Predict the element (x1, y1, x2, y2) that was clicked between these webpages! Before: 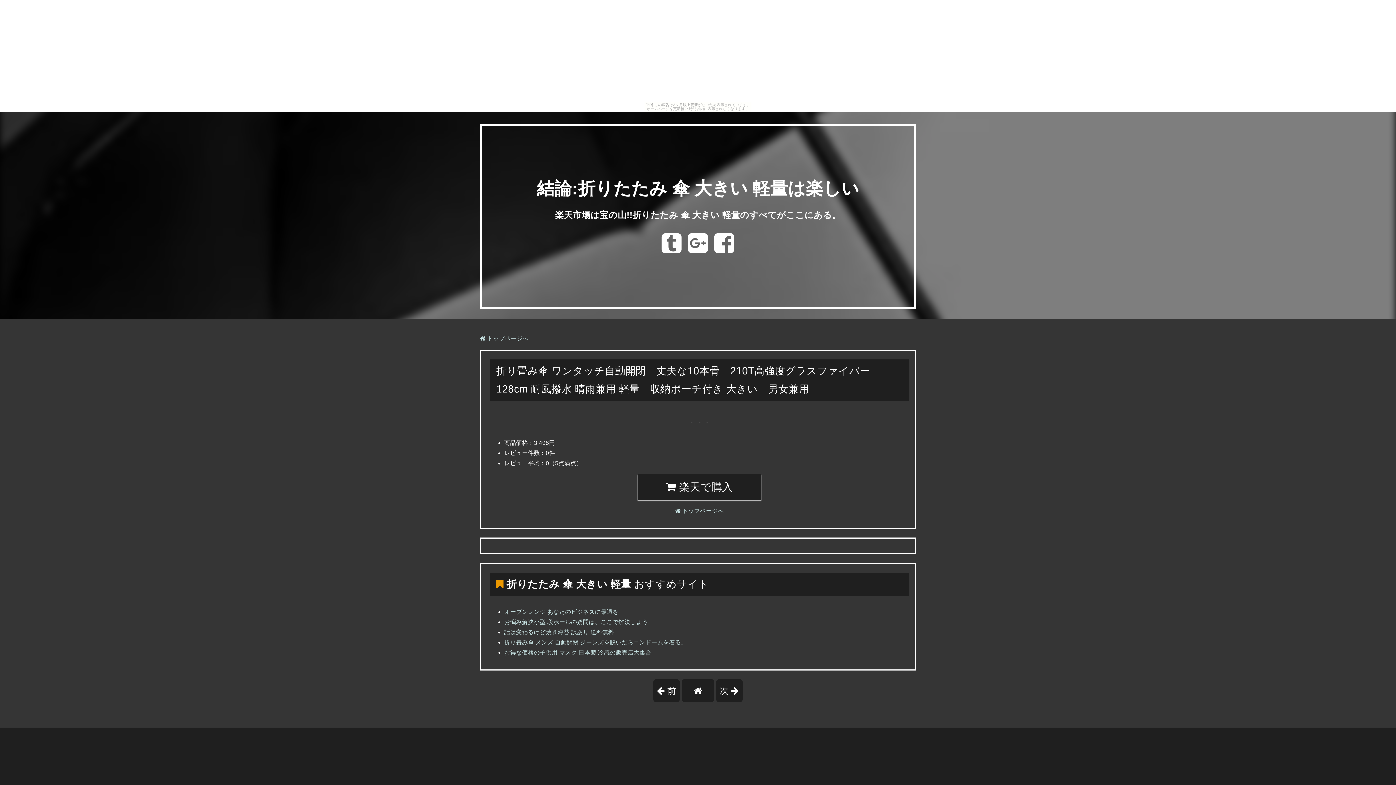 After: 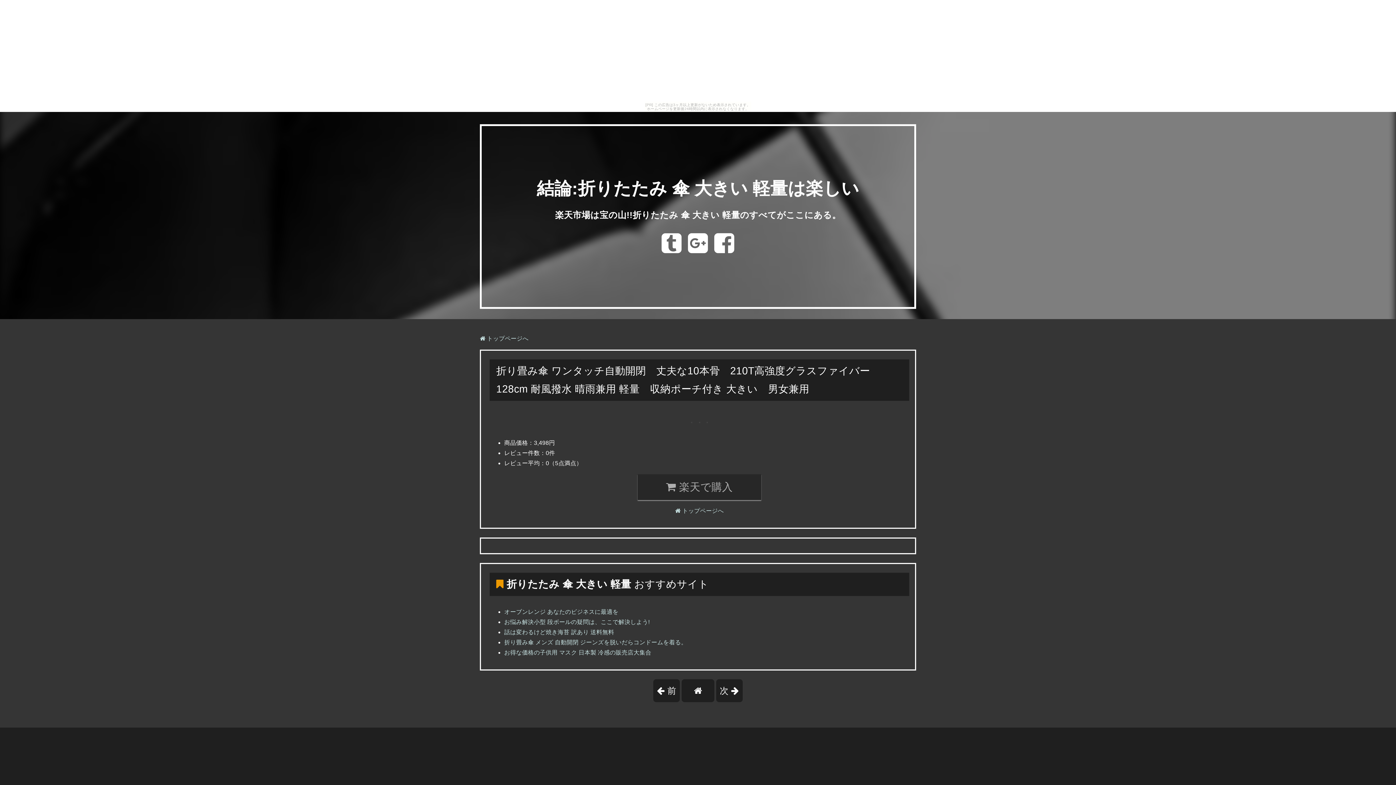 Action: bbox: (637, 474, 761, 500) label:  楽天で購入